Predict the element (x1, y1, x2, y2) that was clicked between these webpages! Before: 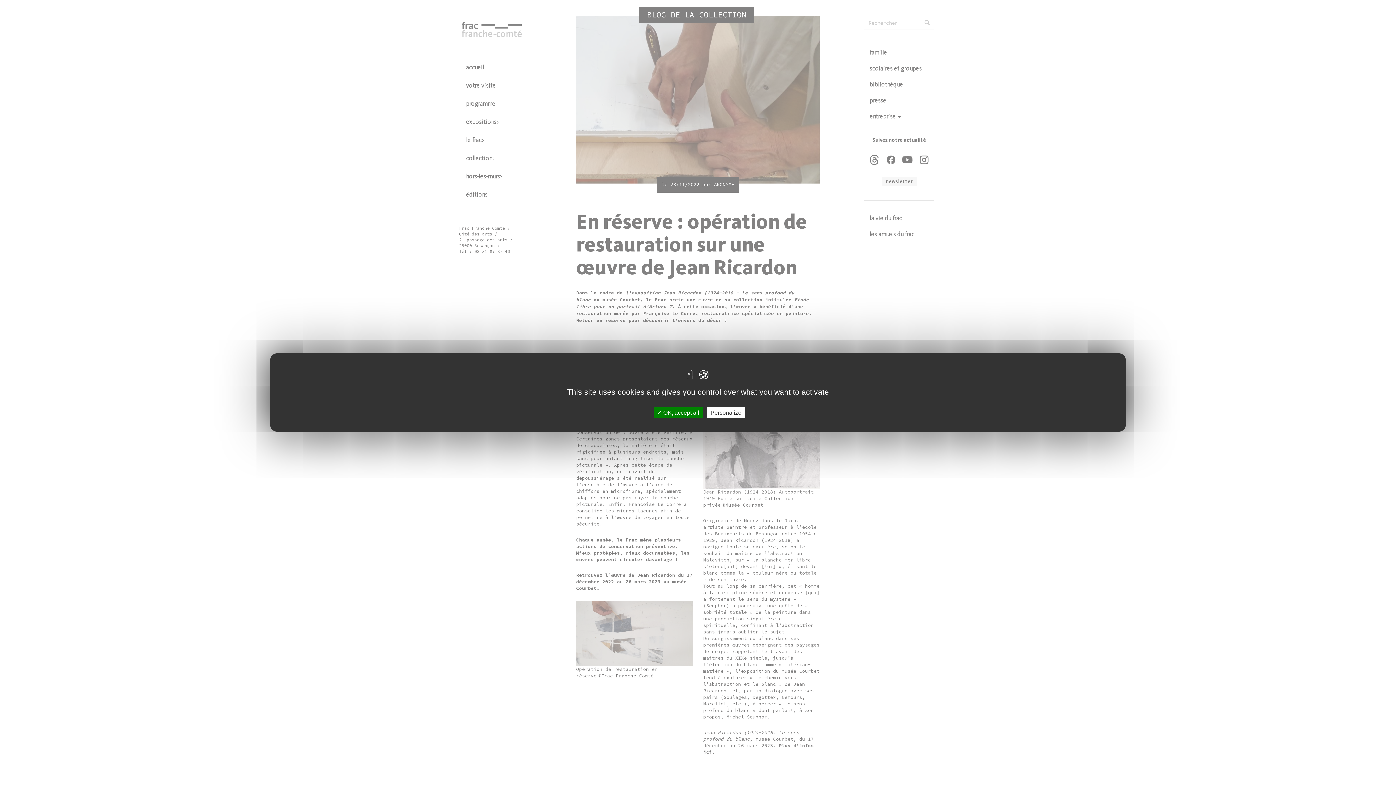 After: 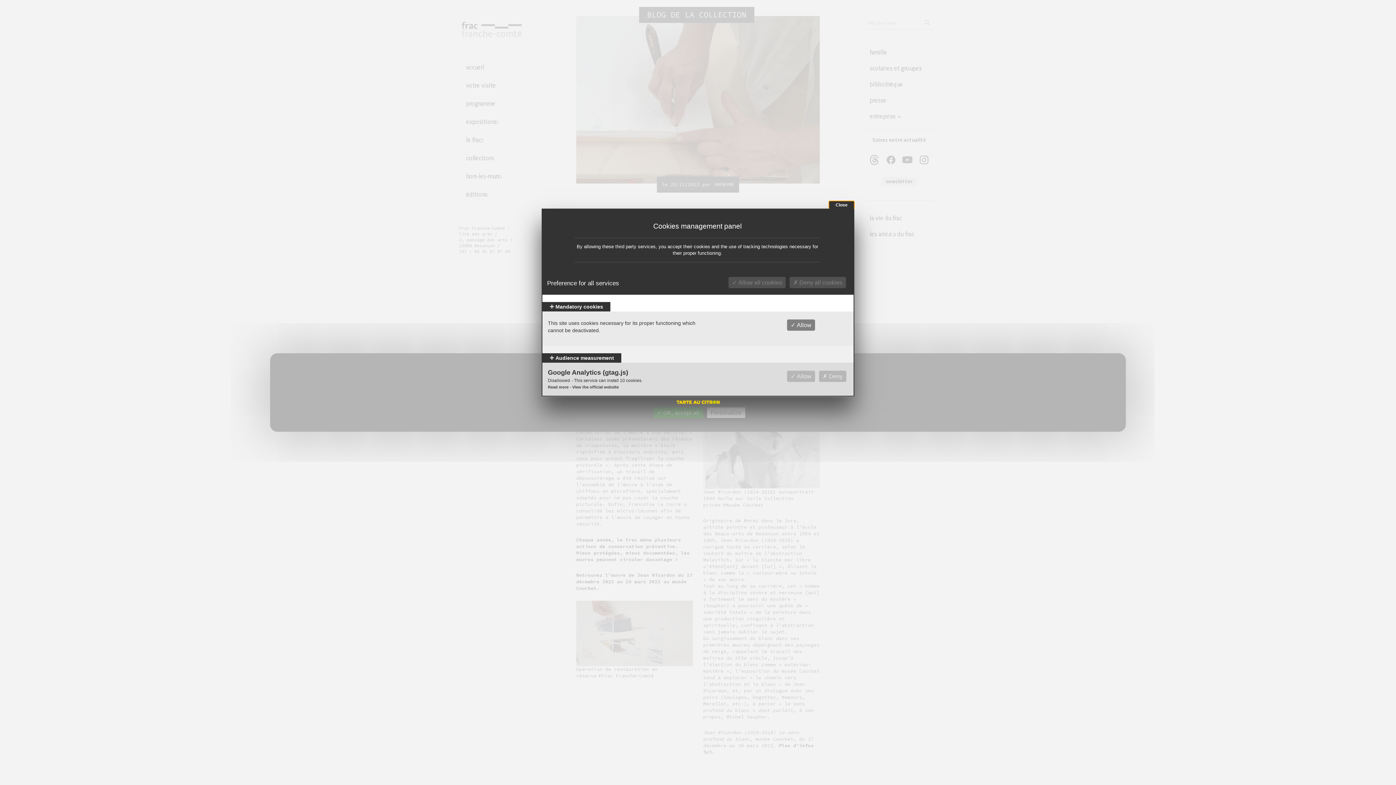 Action: bbox: (707, 407, 745, 418) label: Personalize